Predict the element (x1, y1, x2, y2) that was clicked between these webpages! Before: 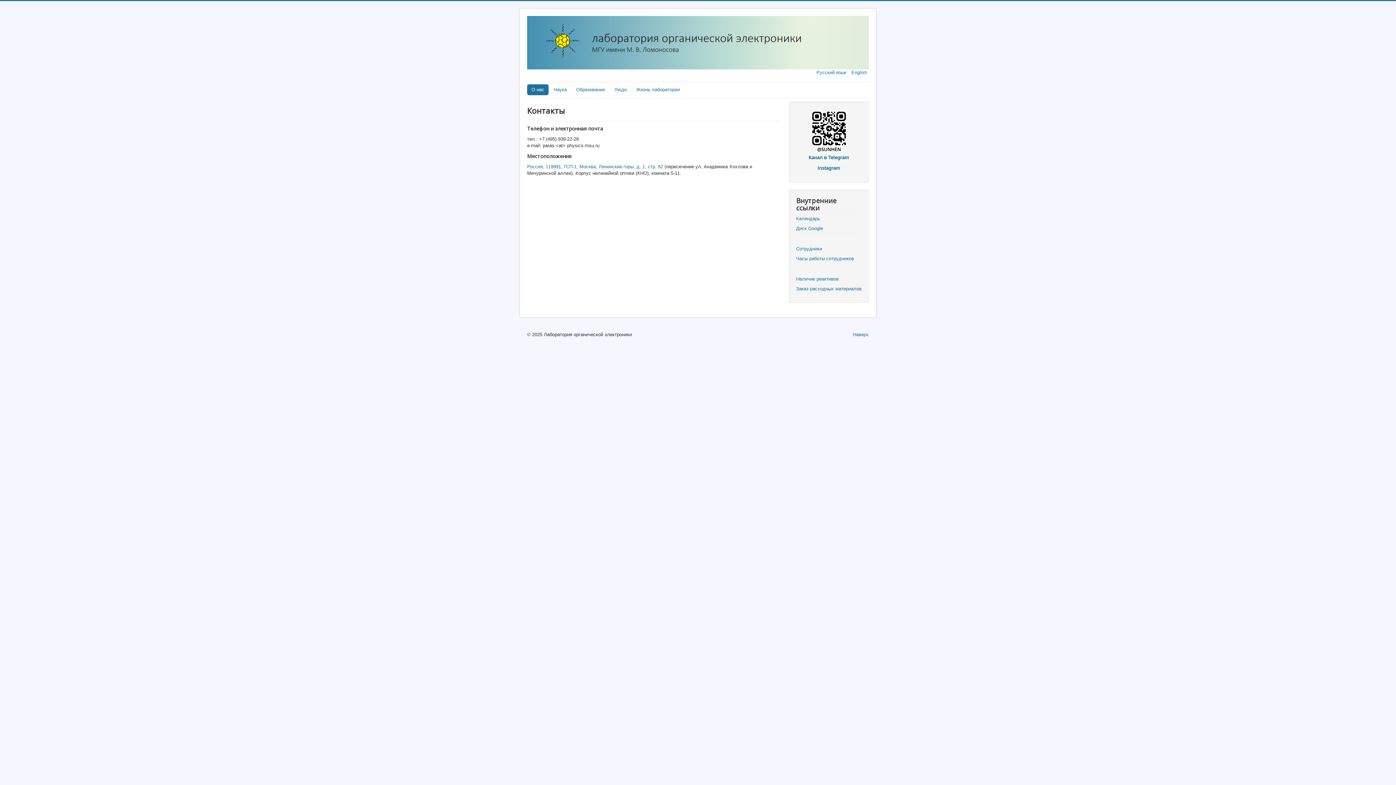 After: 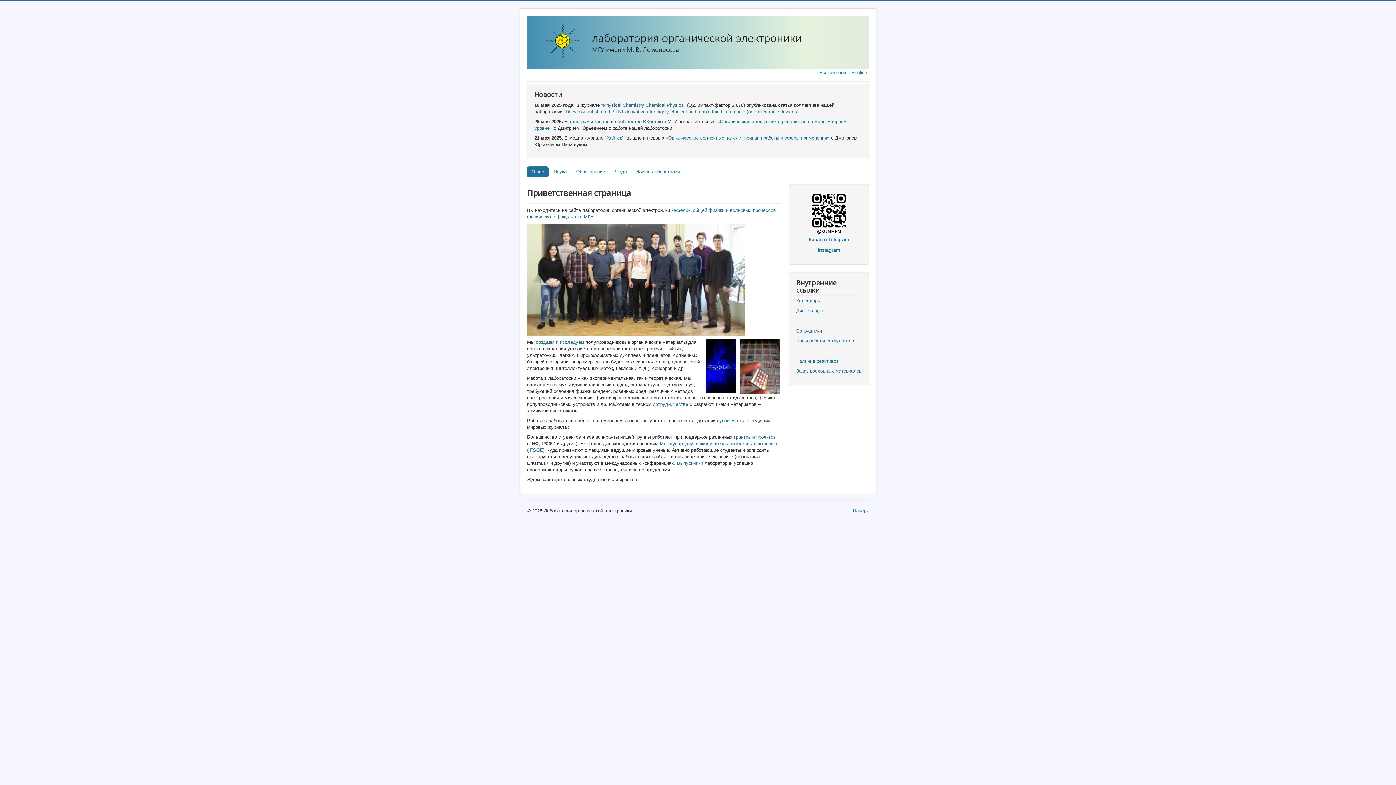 Action: bbox: (527, 84, 548, 95) label: О нас